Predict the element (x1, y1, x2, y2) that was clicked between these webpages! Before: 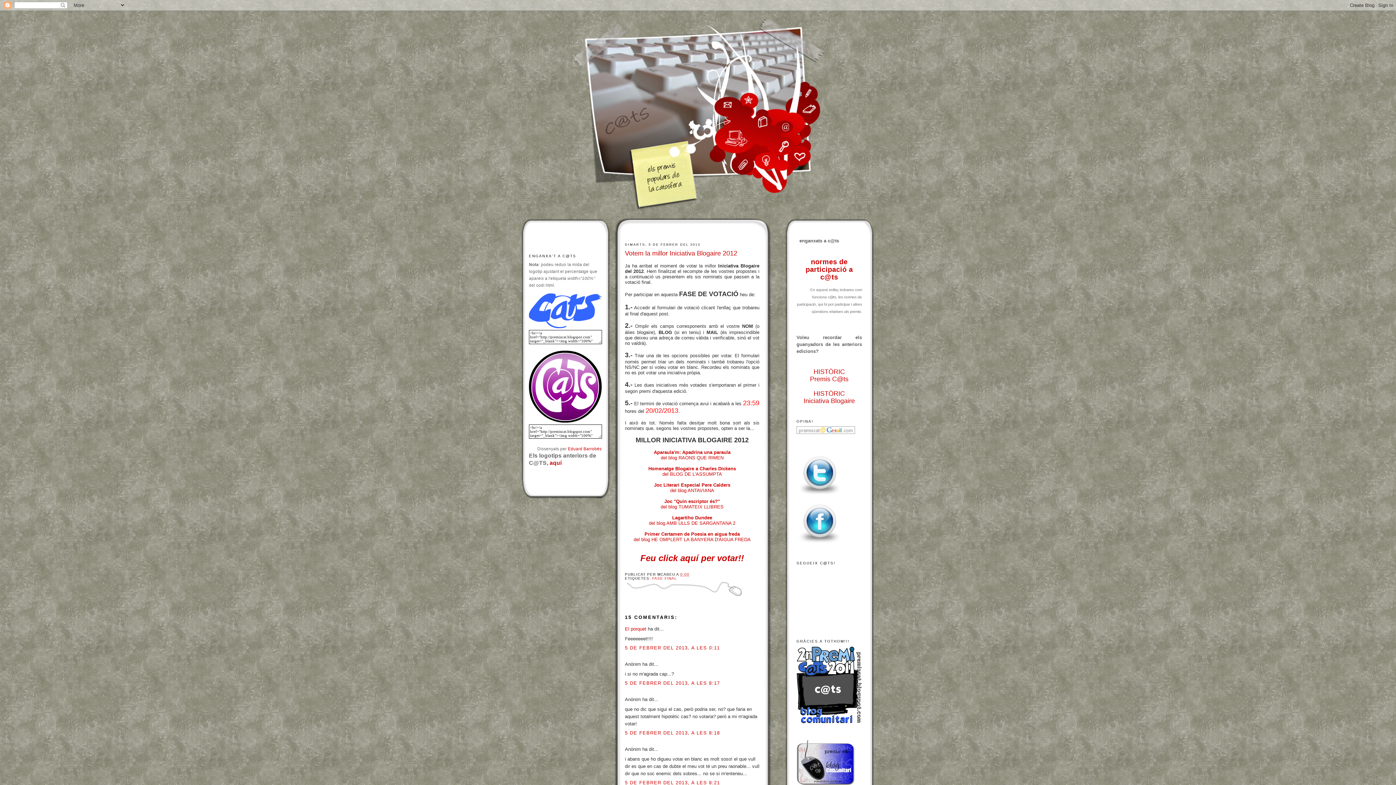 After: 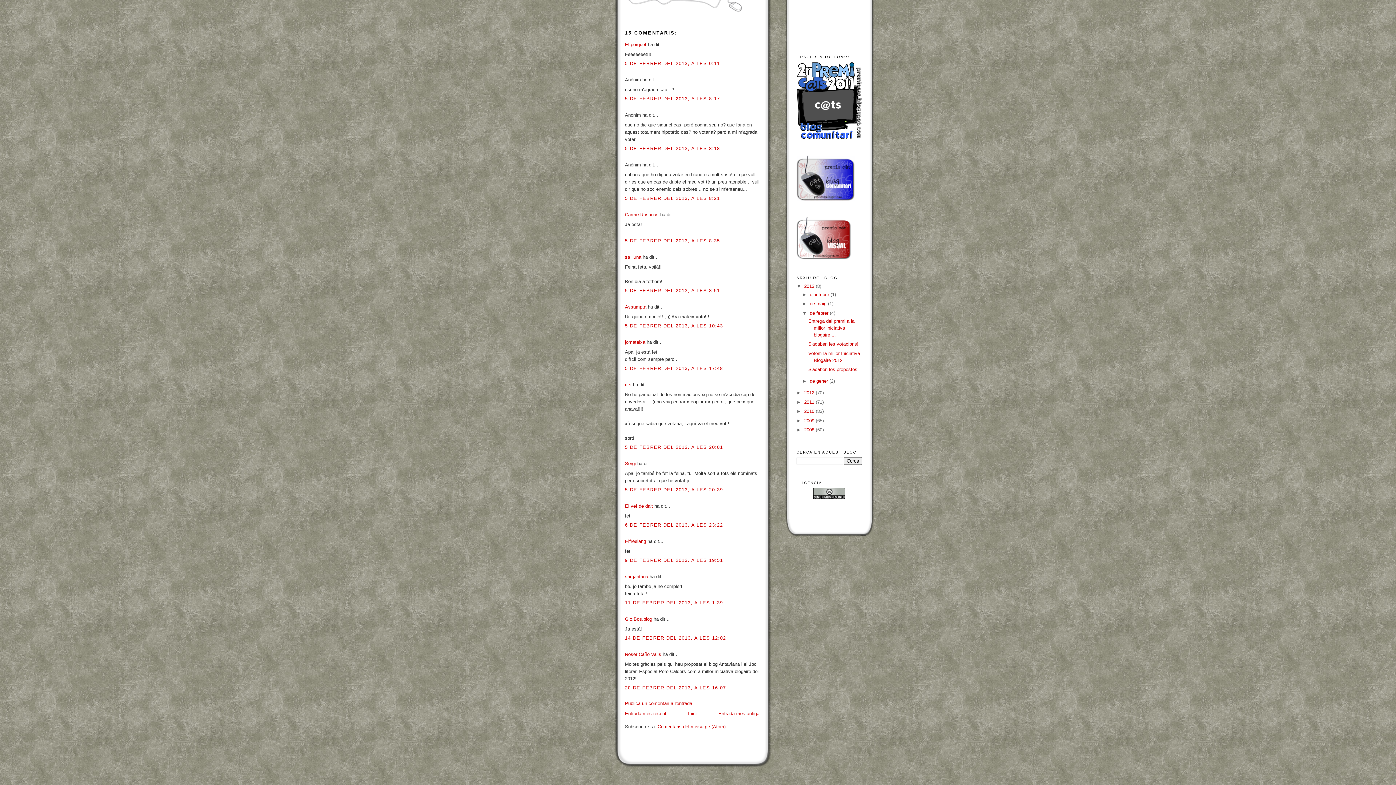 Action: bbox: (625, 780, 720, 785) label: 5 DE FEBRER DEL 2013, A LES 8:21